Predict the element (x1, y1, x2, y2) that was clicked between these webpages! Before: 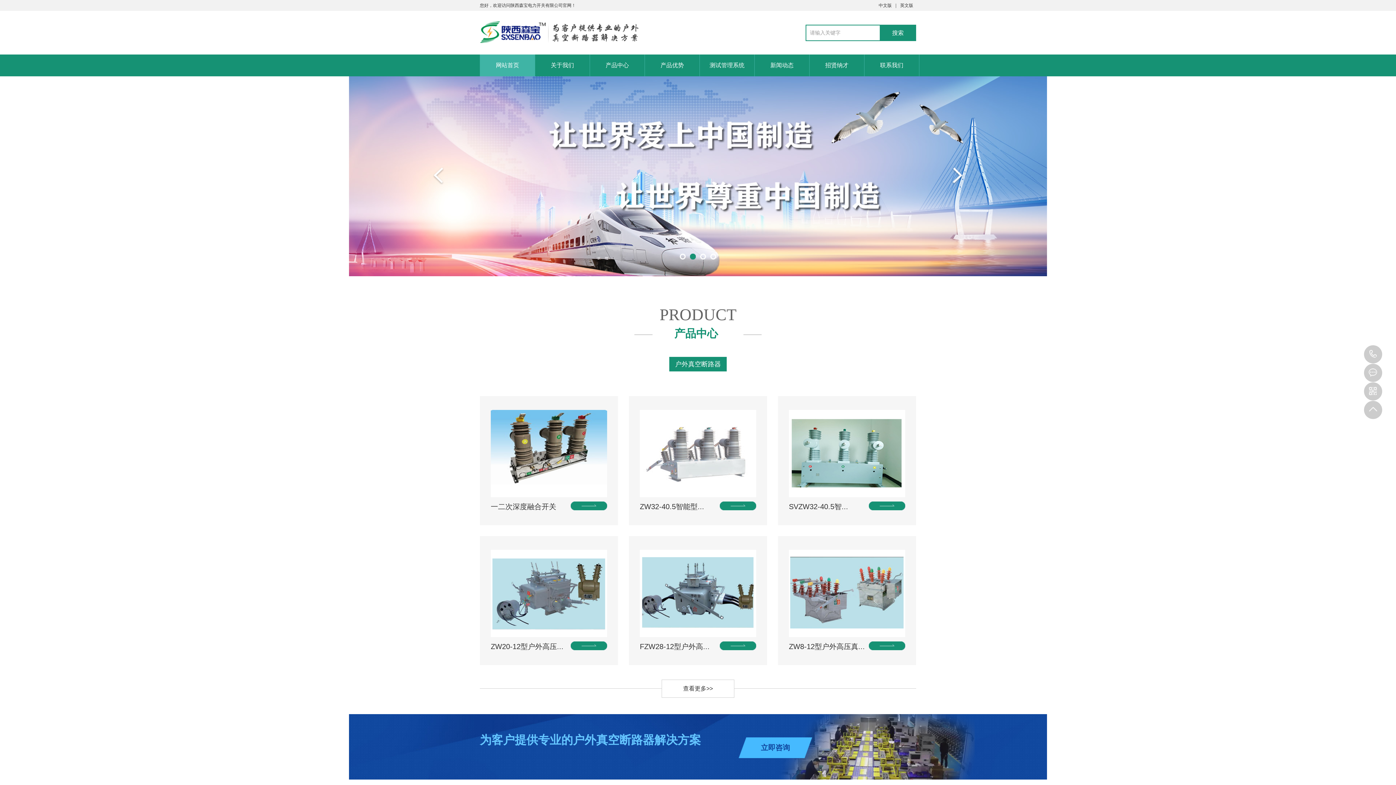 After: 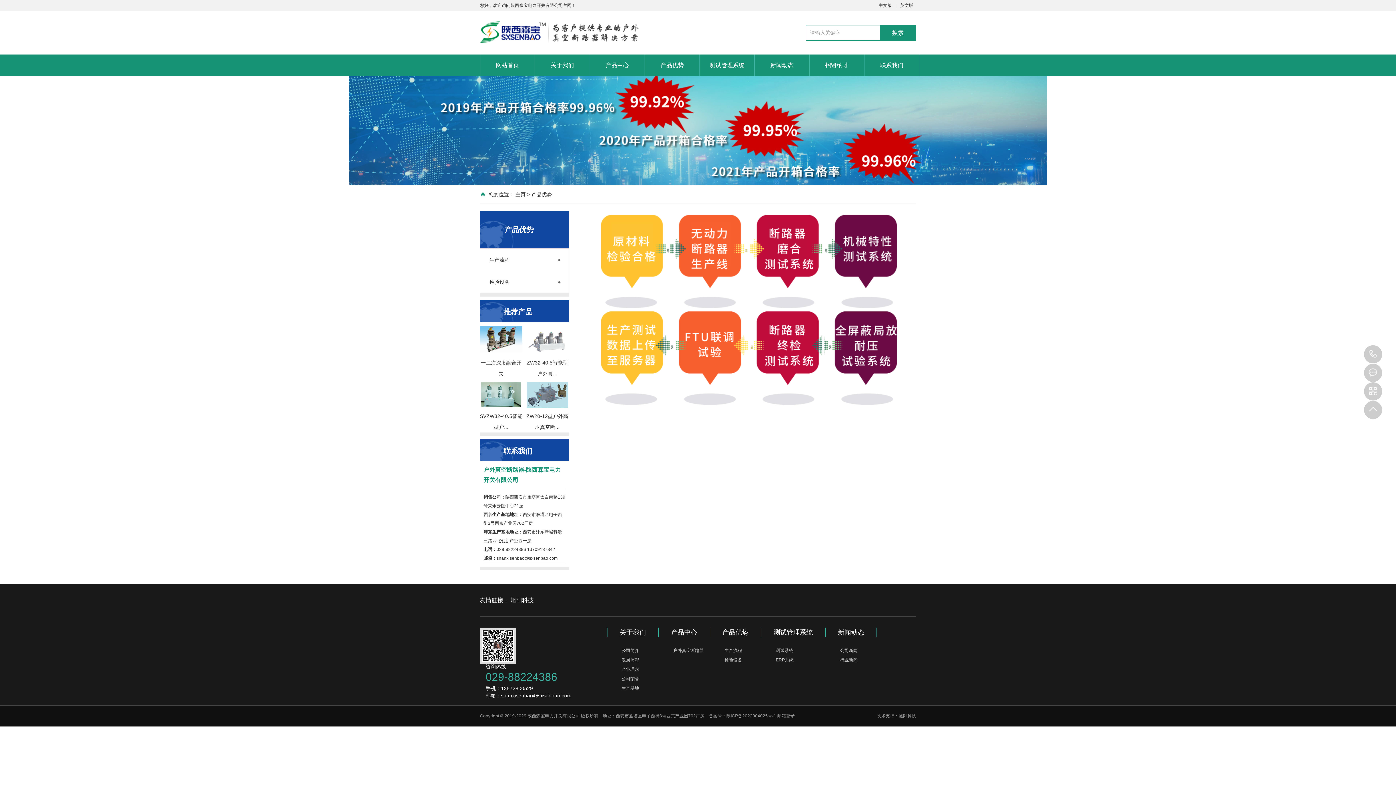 Action: label: 产品优势 bbox: (645, 54, 699, 76)